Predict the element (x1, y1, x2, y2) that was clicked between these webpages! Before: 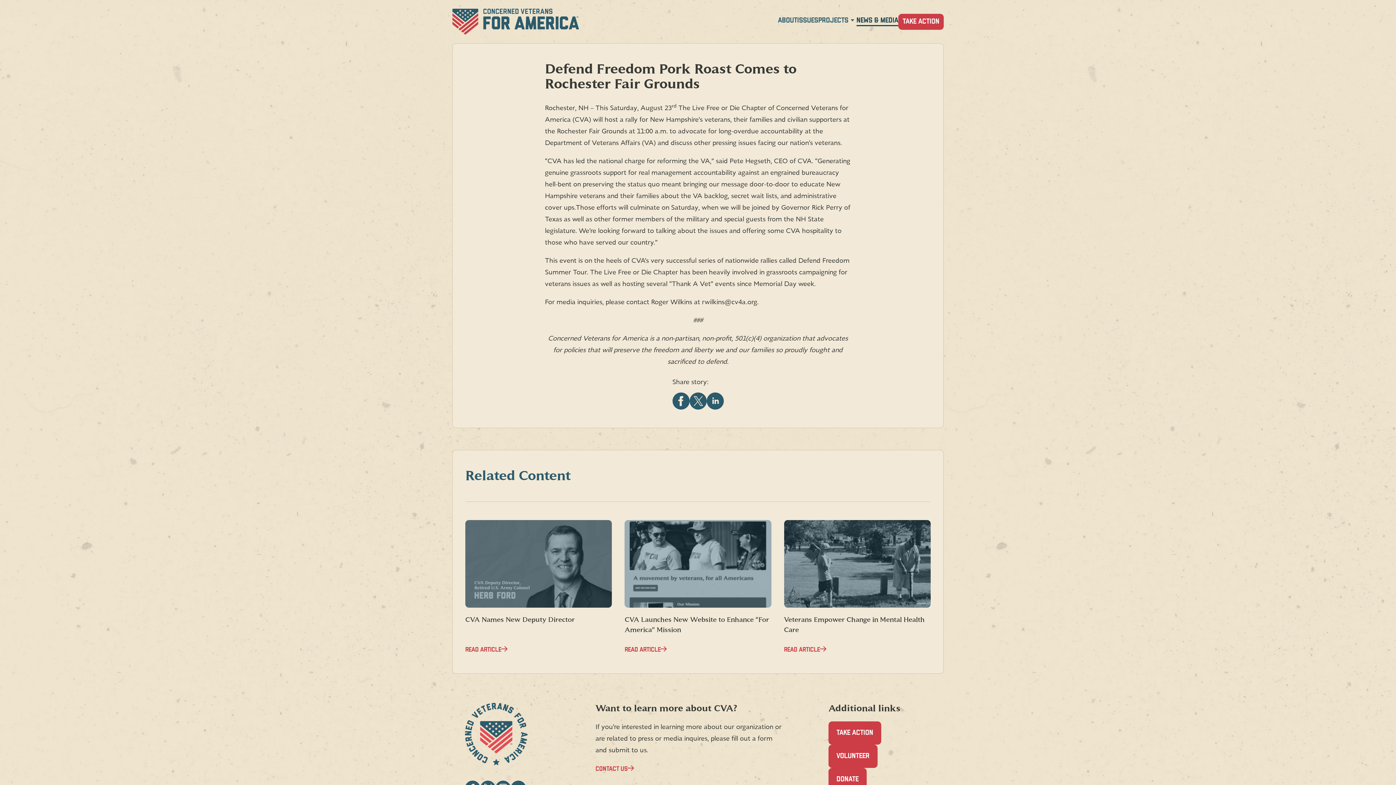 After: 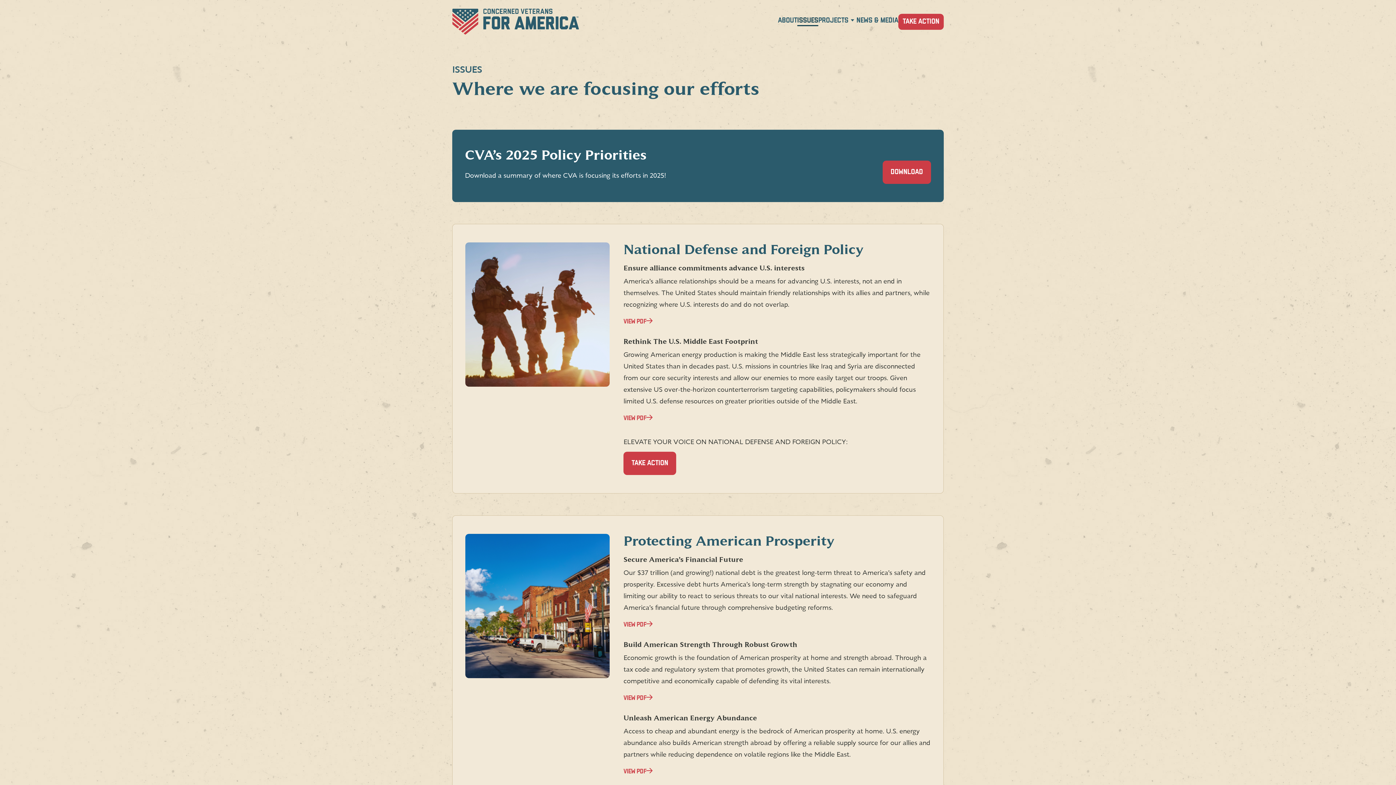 Action: label: ISSUES bbox: (797, 17, 818, 26)